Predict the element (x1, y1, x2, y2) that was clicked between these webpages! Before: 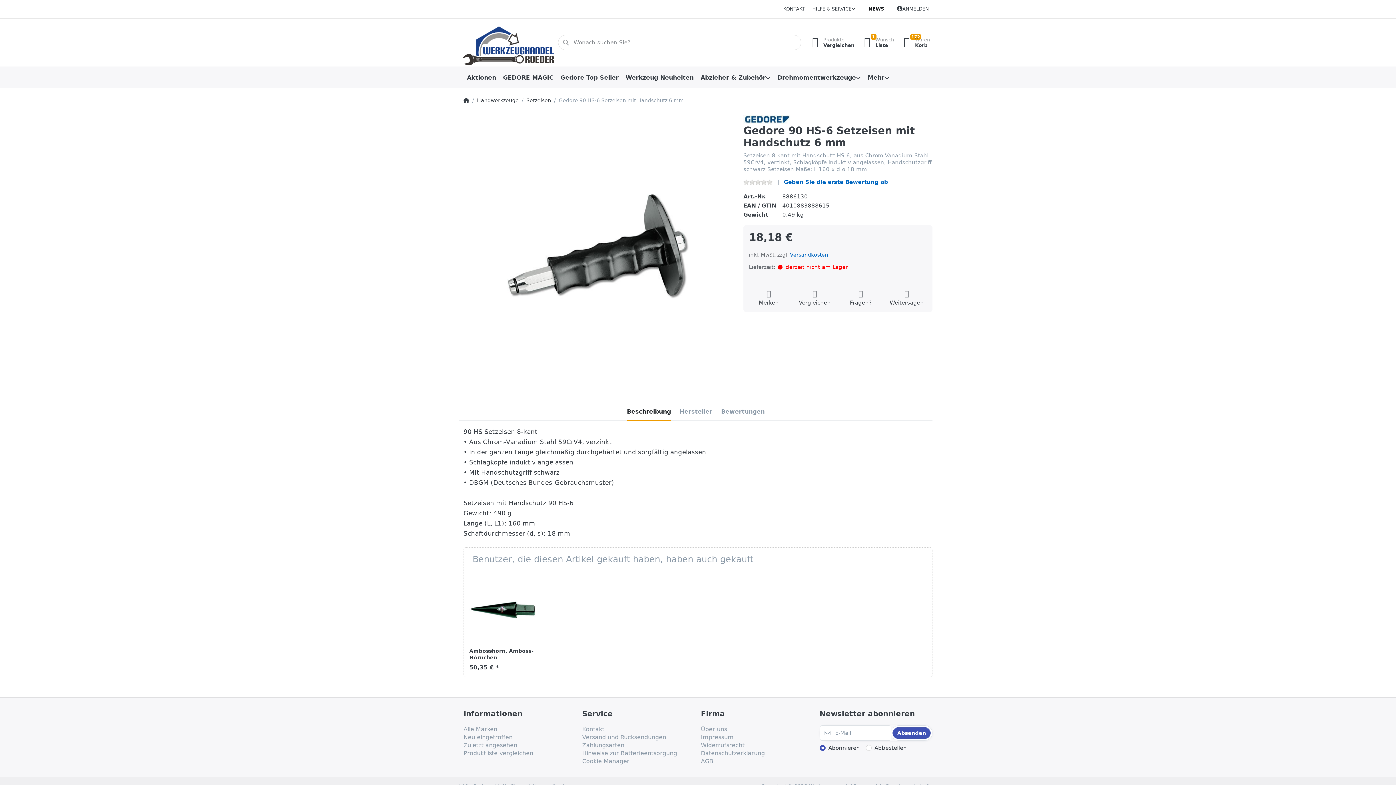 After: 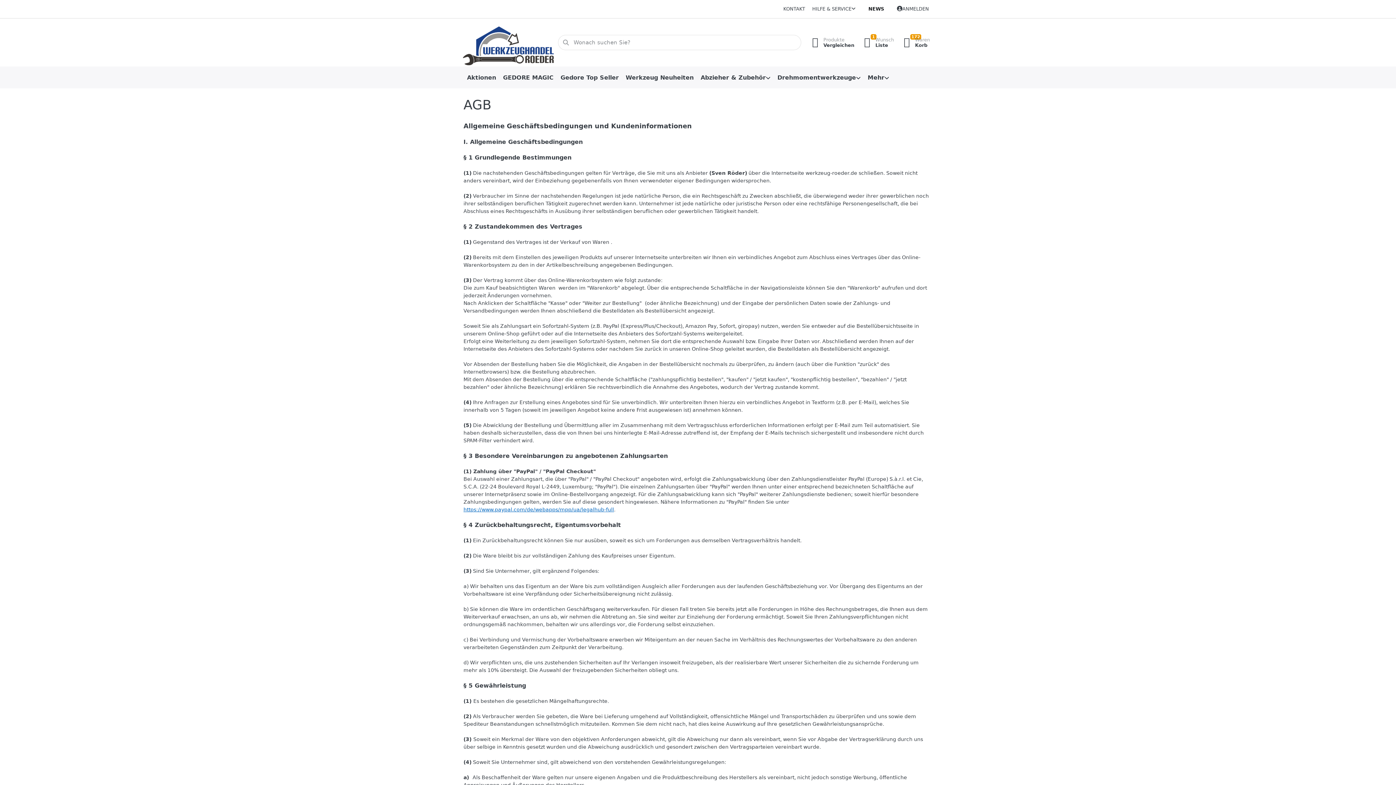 Action: bbox: (701, 757, 713, 765) label: AGB